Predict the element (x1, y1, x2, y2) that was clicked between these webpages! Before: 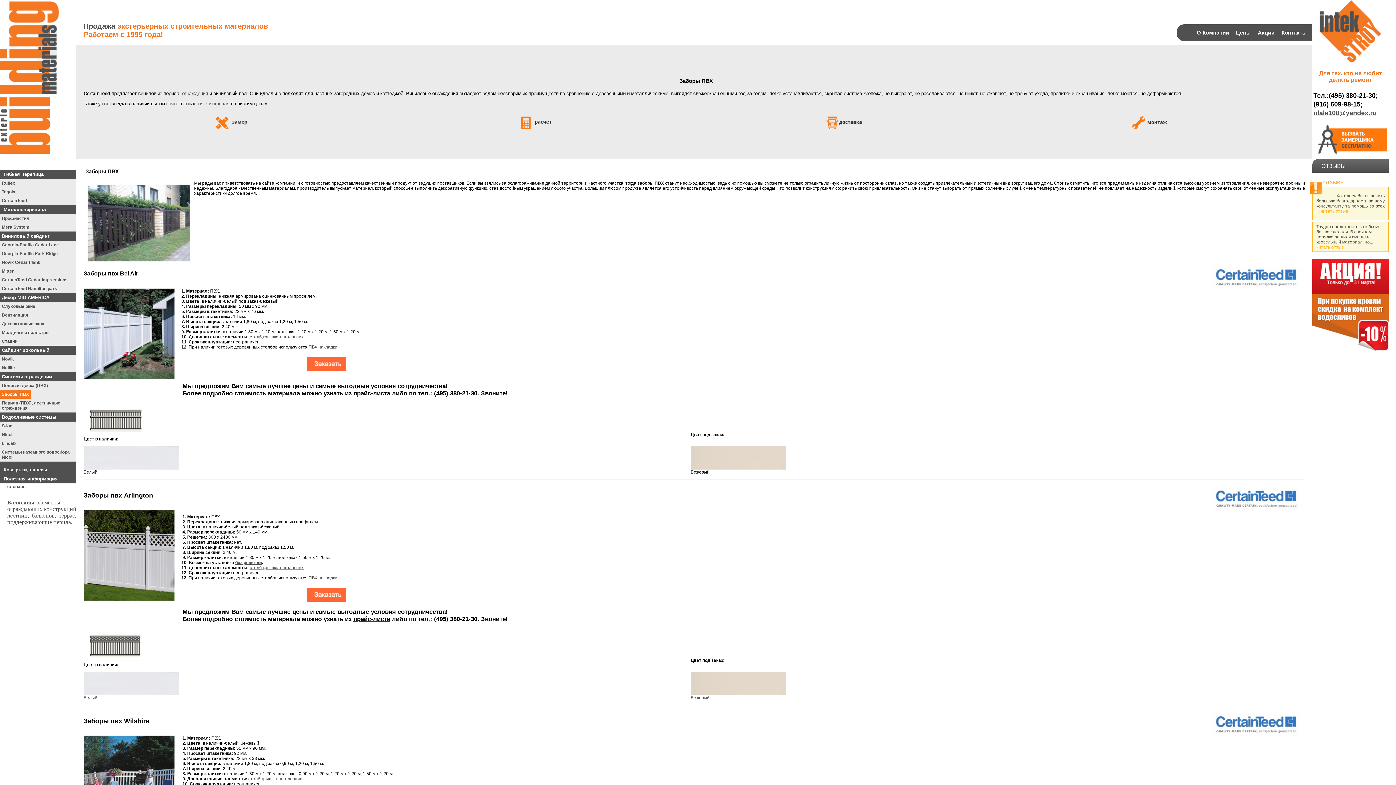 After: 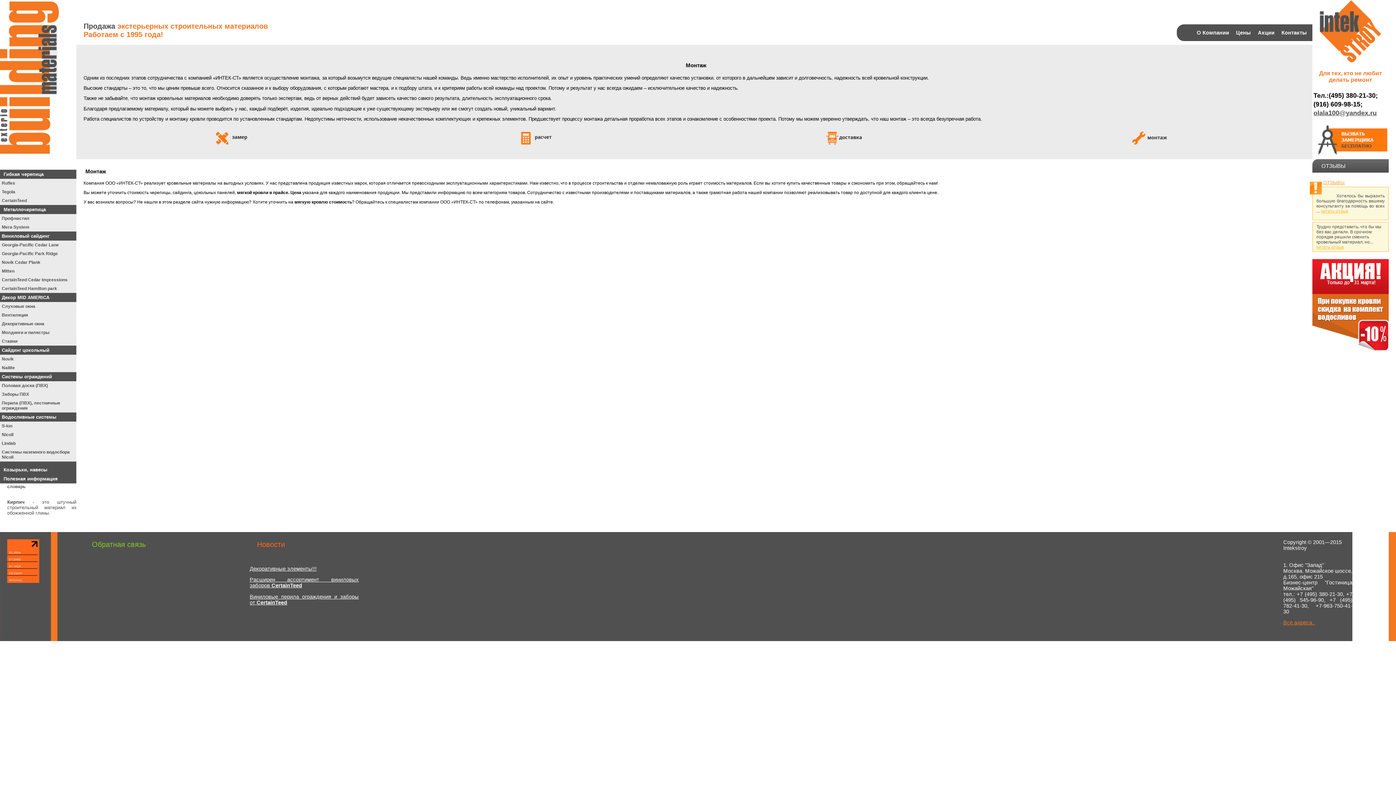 Action: bbox: (1128, 127, 1176, 132)